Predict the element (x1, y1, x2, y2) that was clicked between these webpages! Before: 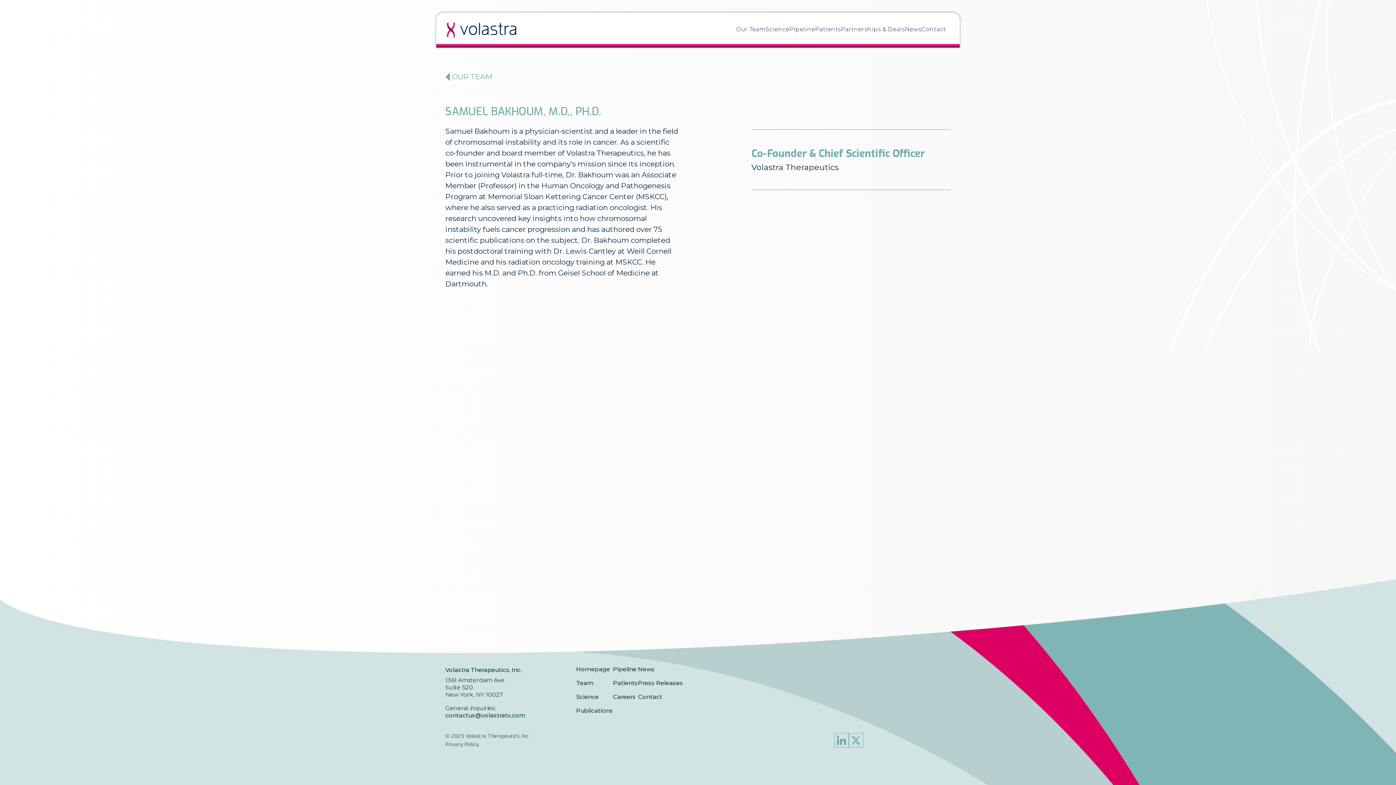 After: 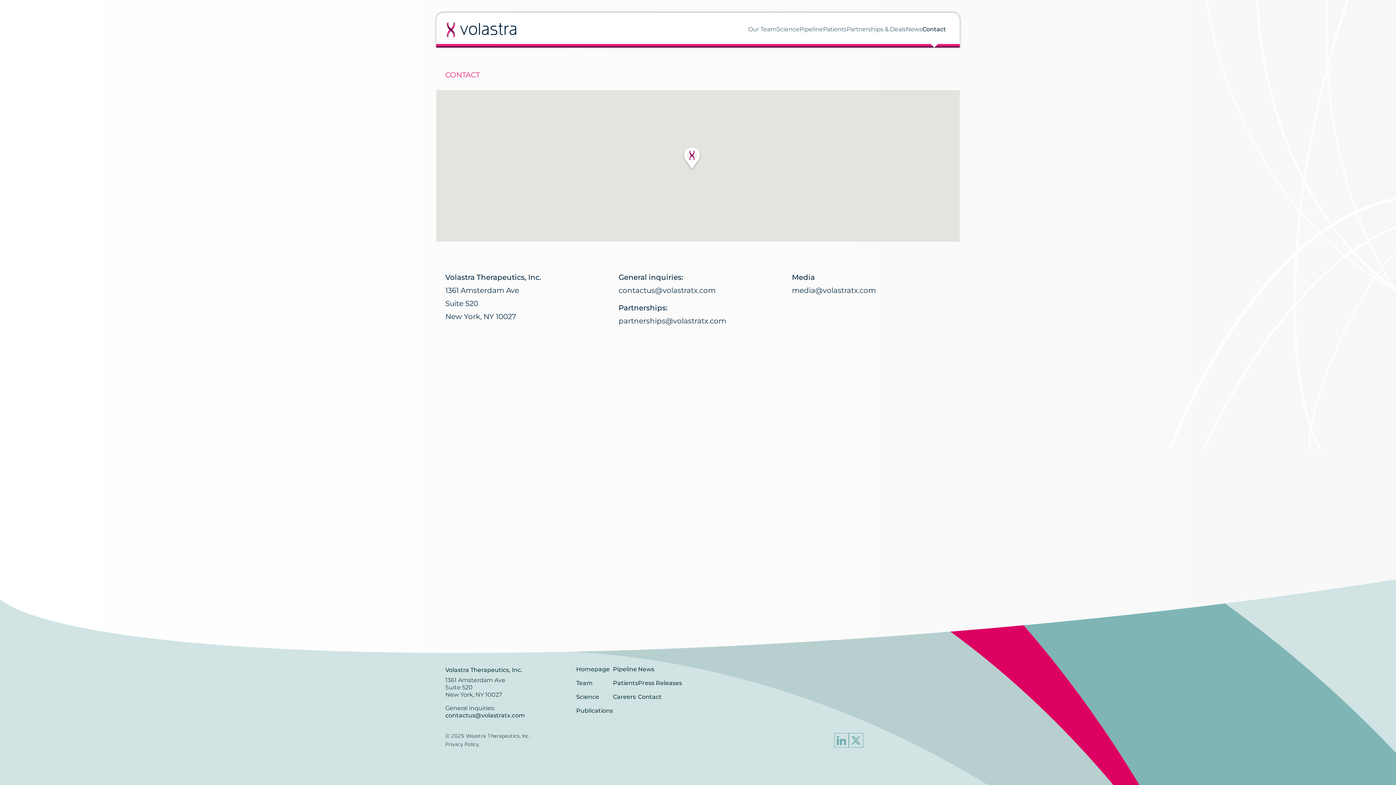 Action: label: Contact bbox: (921, 25, 946, 33)